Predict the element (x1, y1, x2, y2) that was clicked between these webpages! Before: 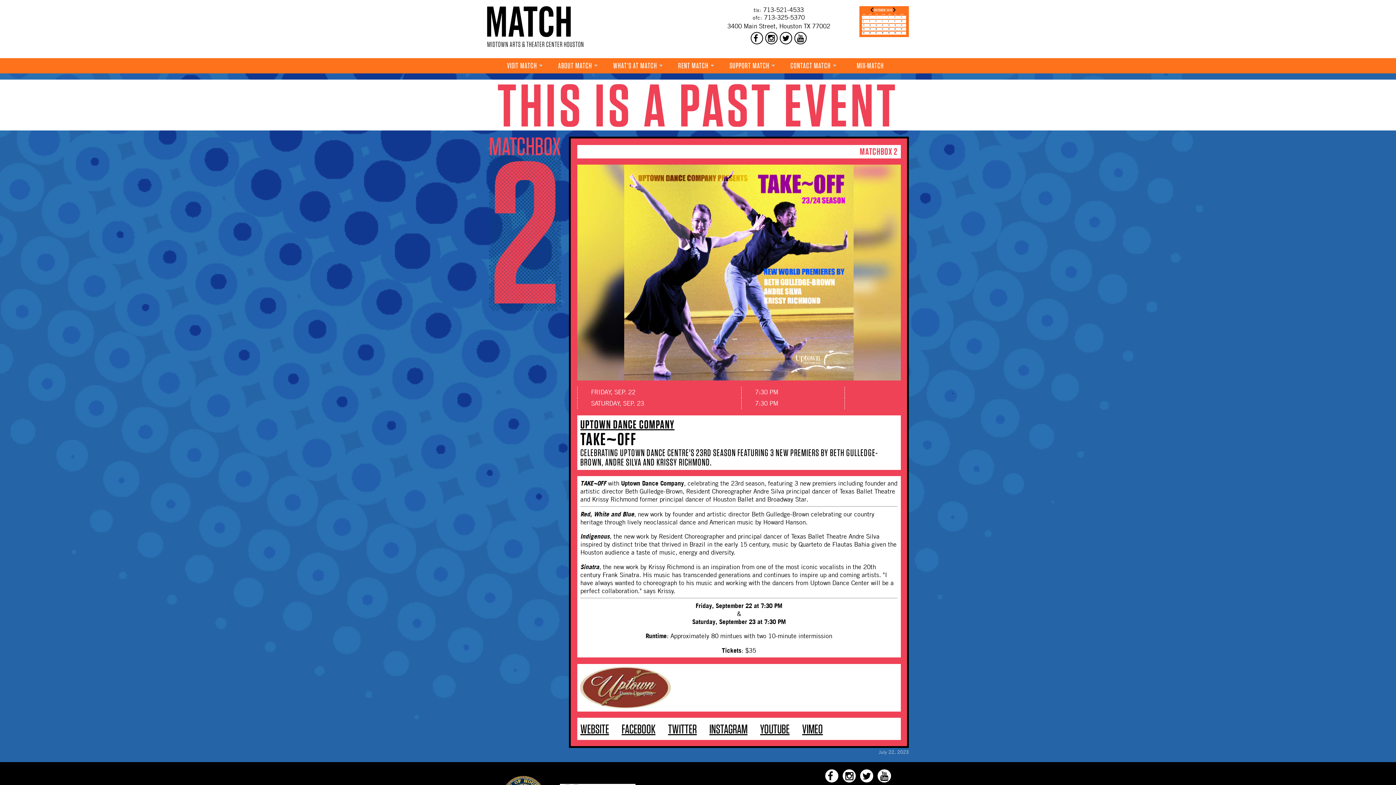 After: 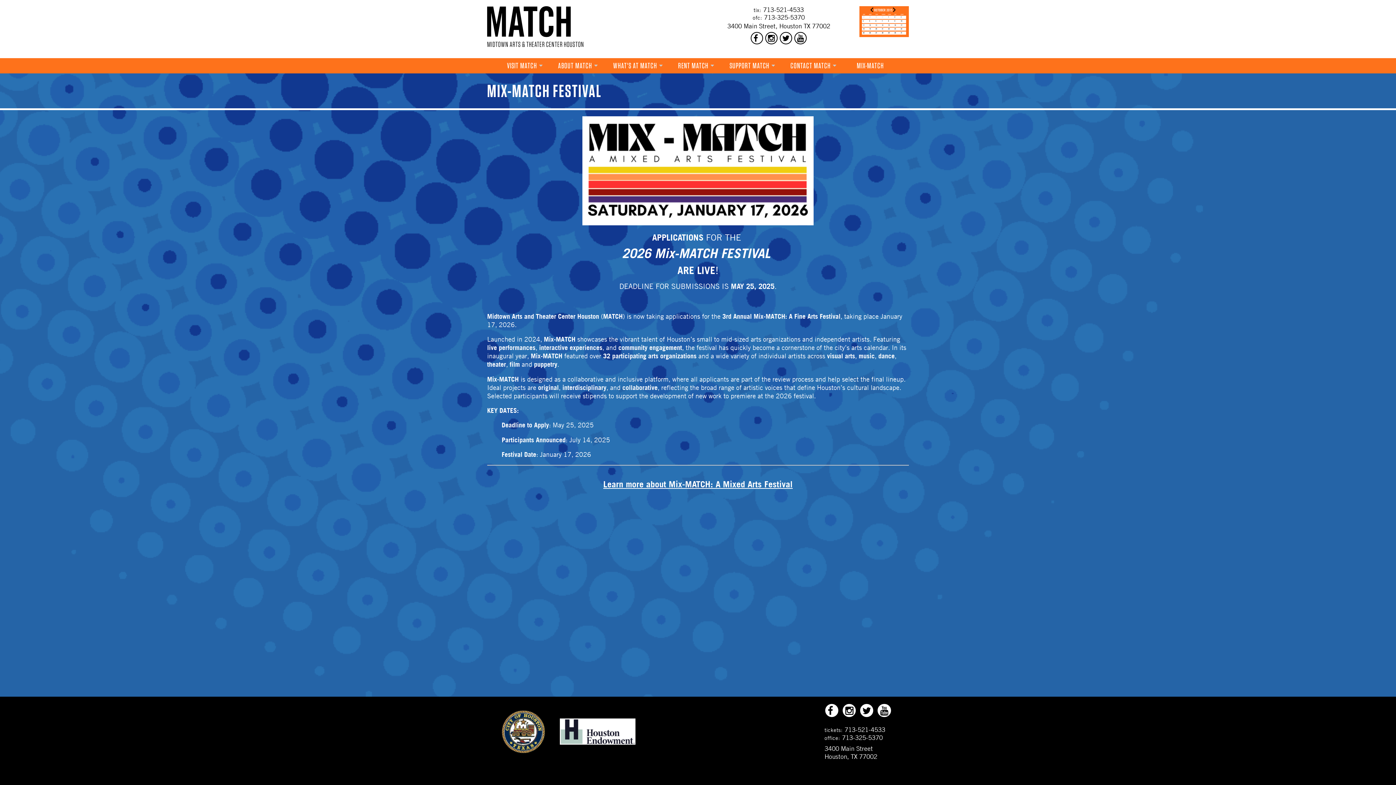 Action: bbox: (857, 61, 884, 70) label: MIX-MATCH